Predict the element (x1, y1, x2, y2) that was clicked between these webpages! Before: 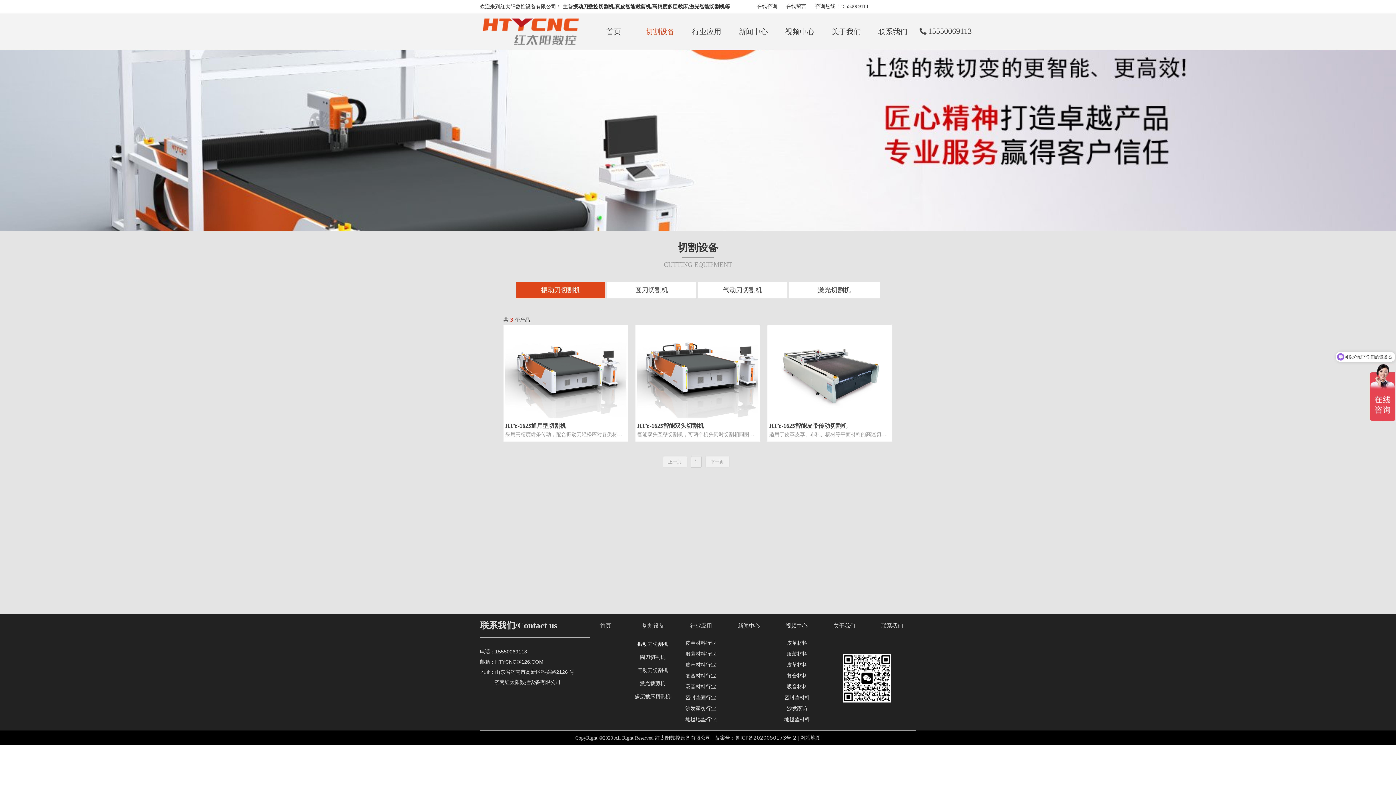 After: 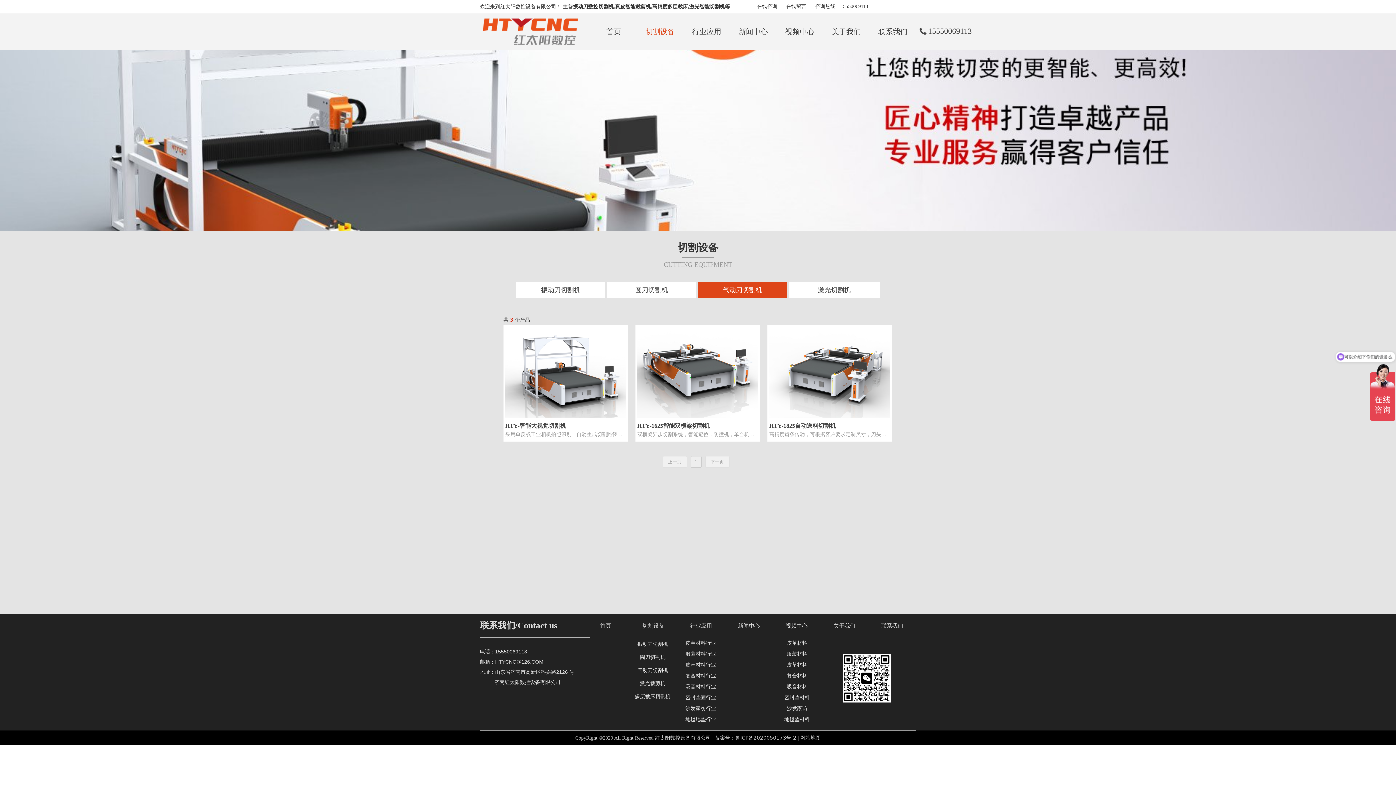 Action: label: 气动刀切割机 bbox: (698, 282, 787, 298)